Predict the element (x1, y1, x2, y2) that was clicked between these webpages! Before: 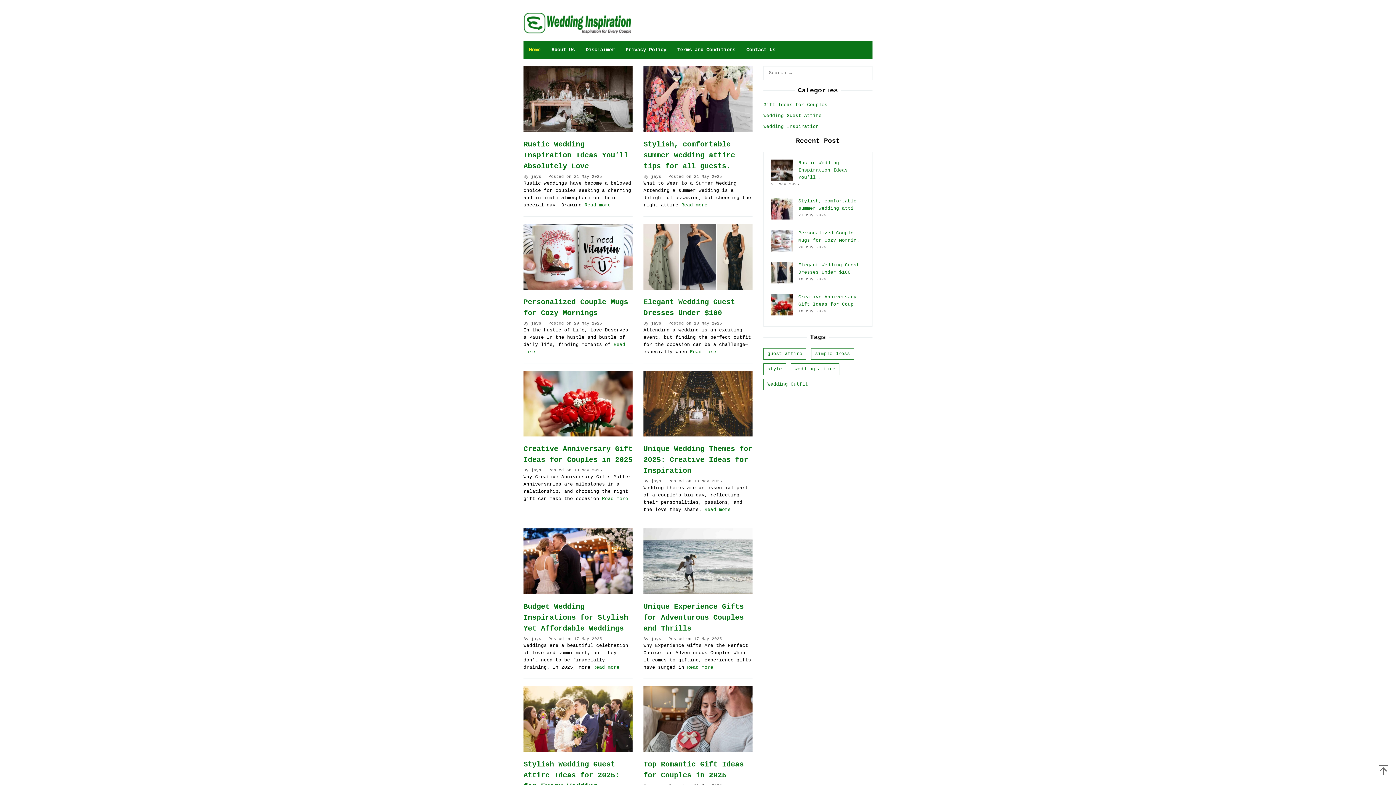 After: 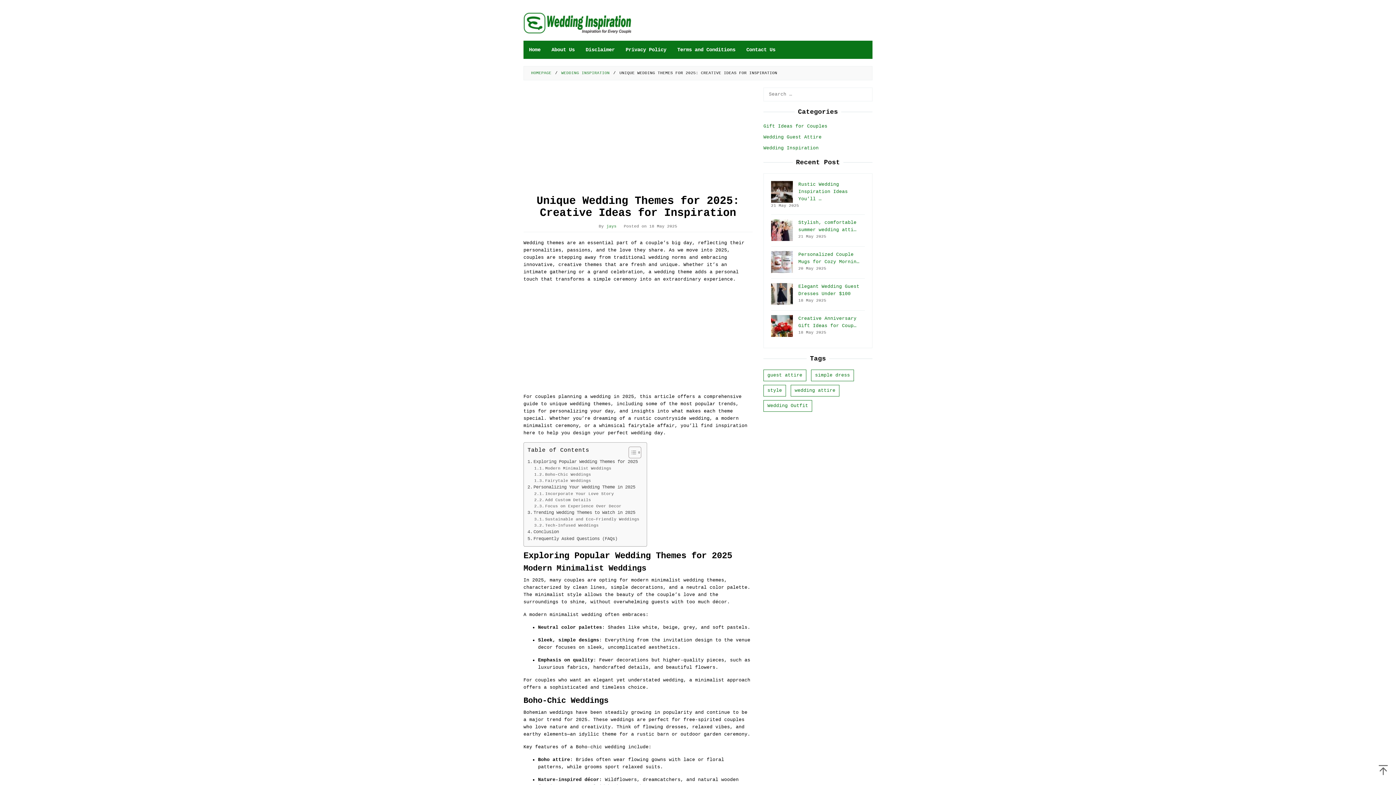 Action: bbox: (643, 370, 752, 436)